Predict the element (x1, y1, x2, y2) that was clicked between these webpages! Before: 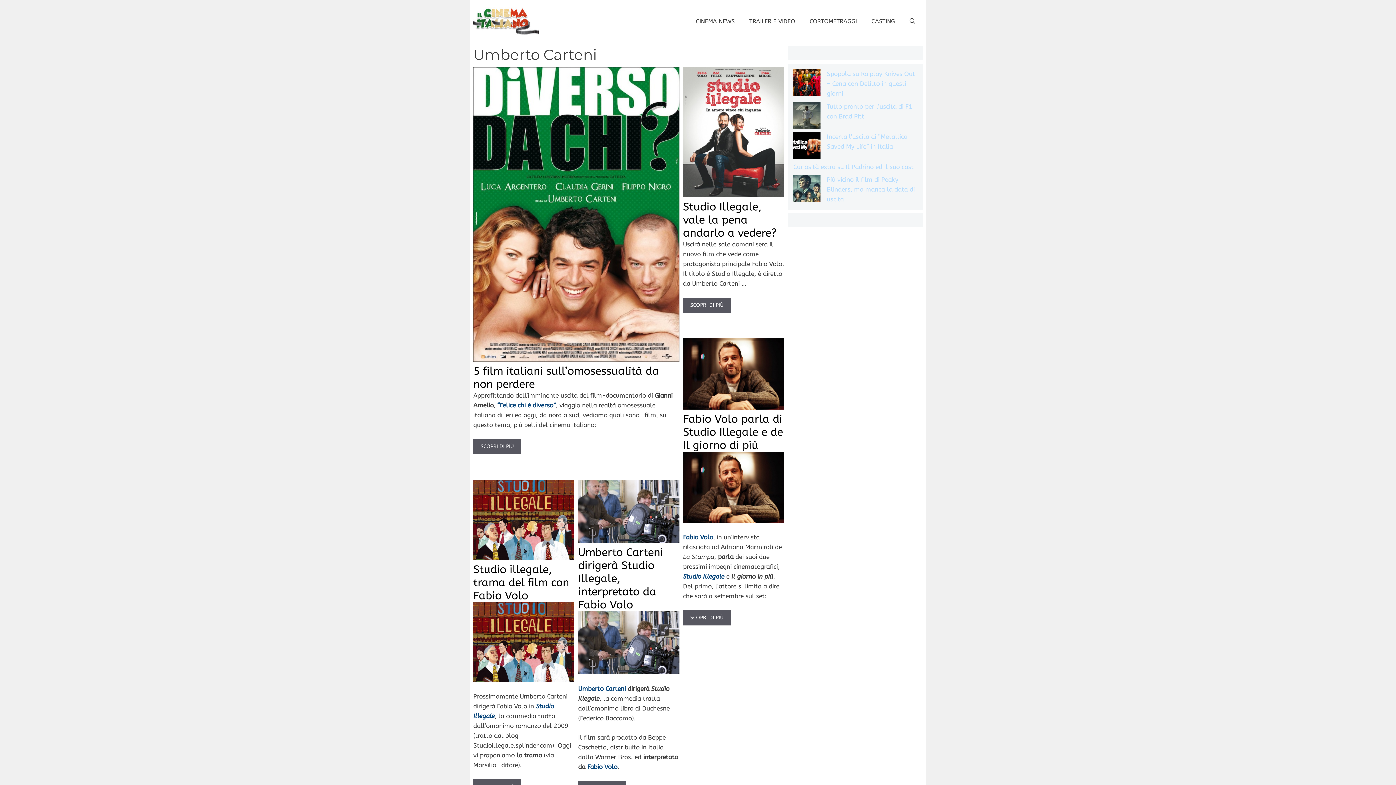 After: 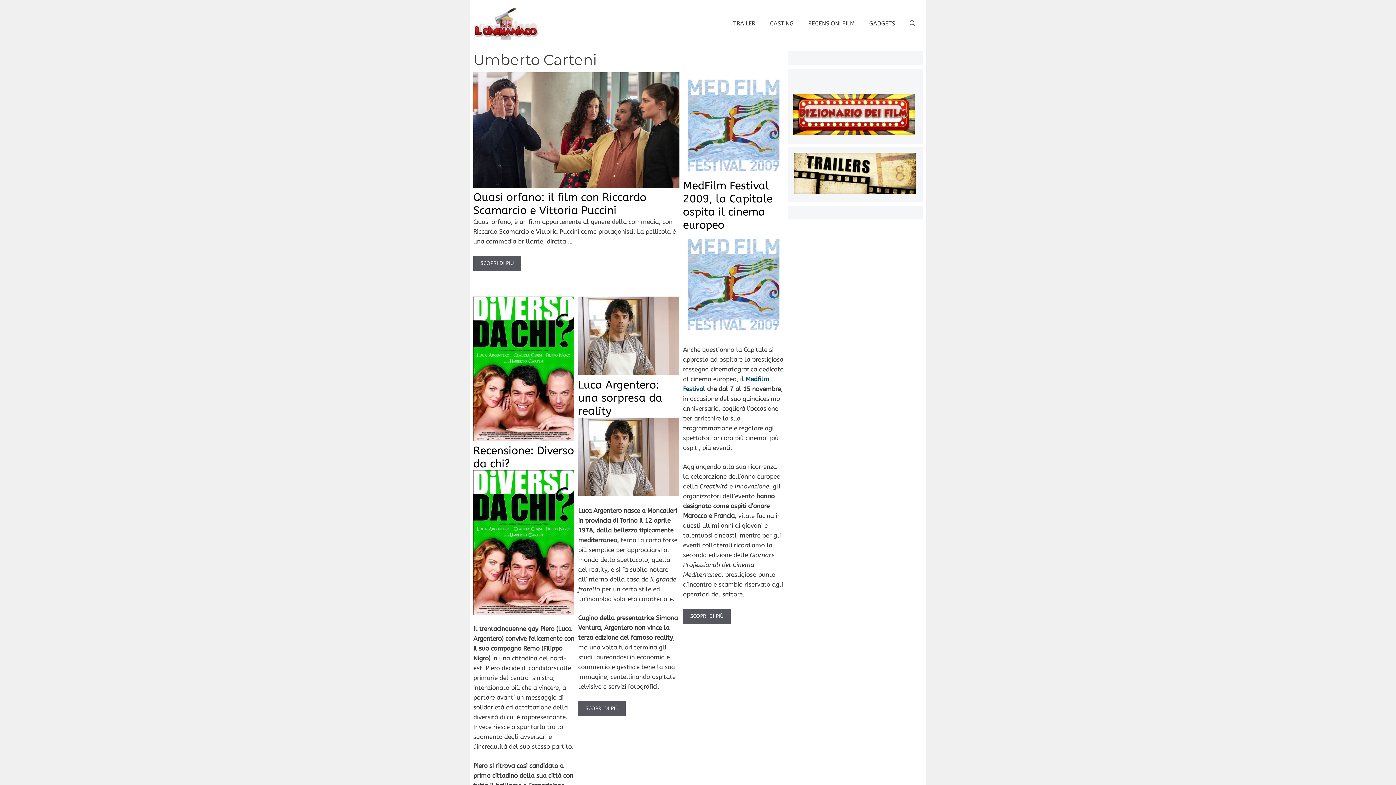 Action: label: Umberto Carteni bbox: (578, 685, 625, 692)